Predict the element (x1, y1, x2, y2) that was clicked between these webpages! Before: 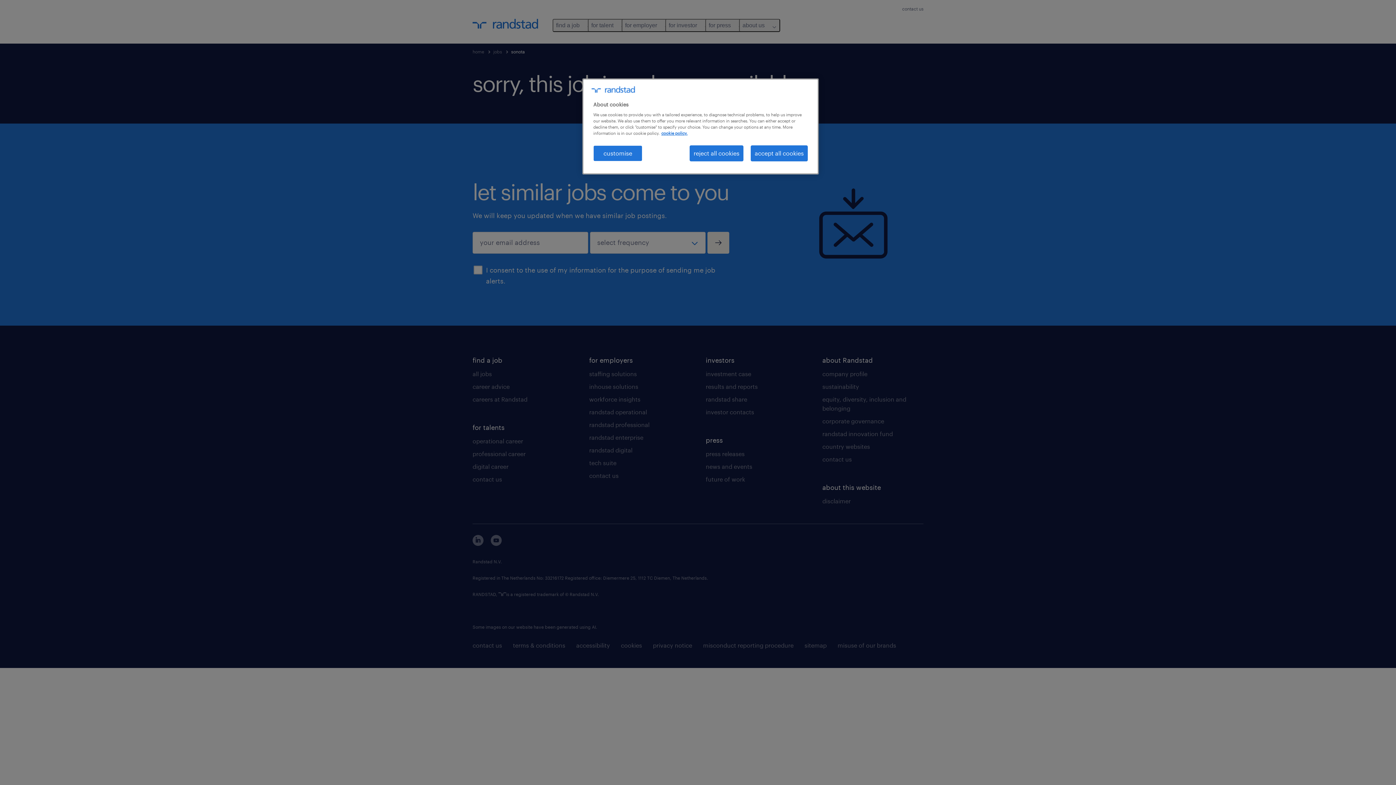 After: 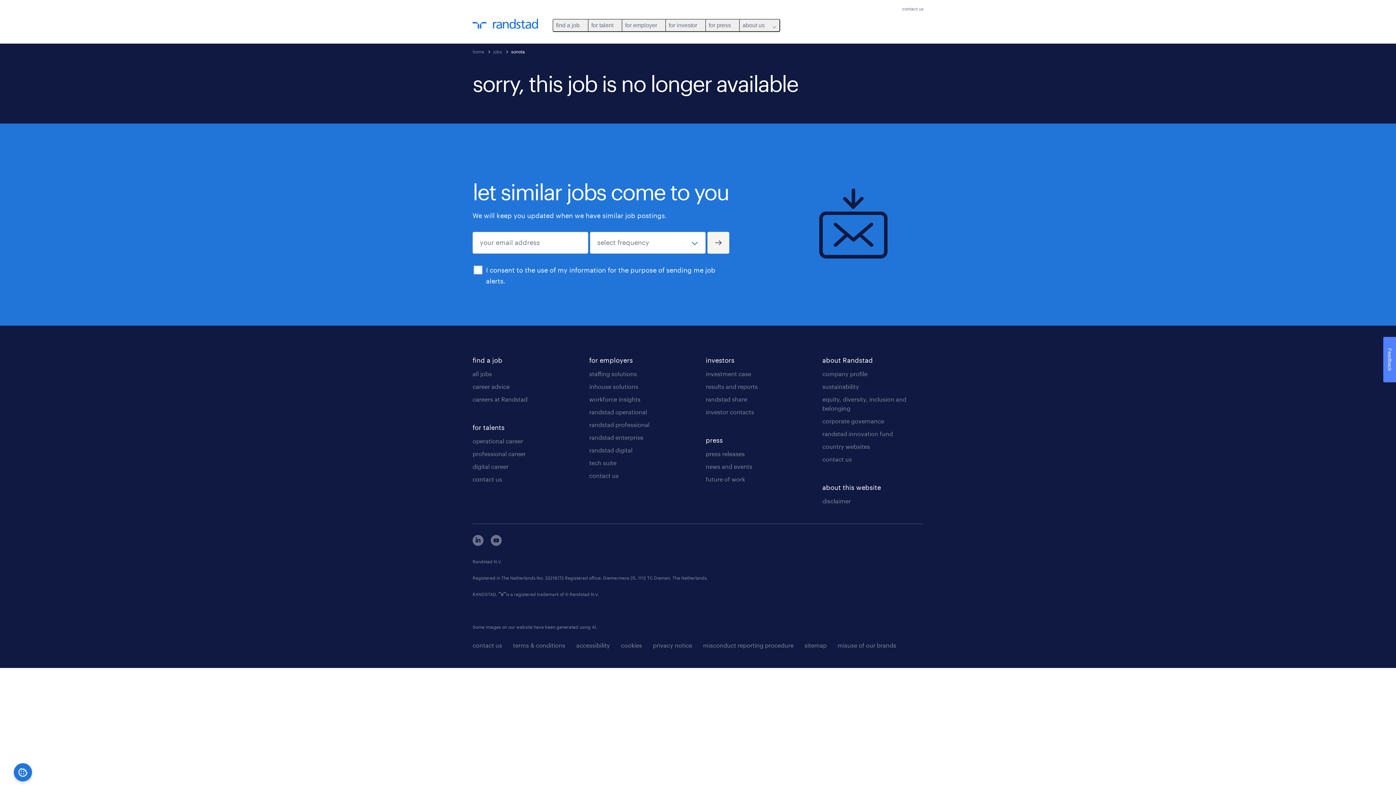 Action: label: accept all cookies bbox: (750, 145, 808, 161)